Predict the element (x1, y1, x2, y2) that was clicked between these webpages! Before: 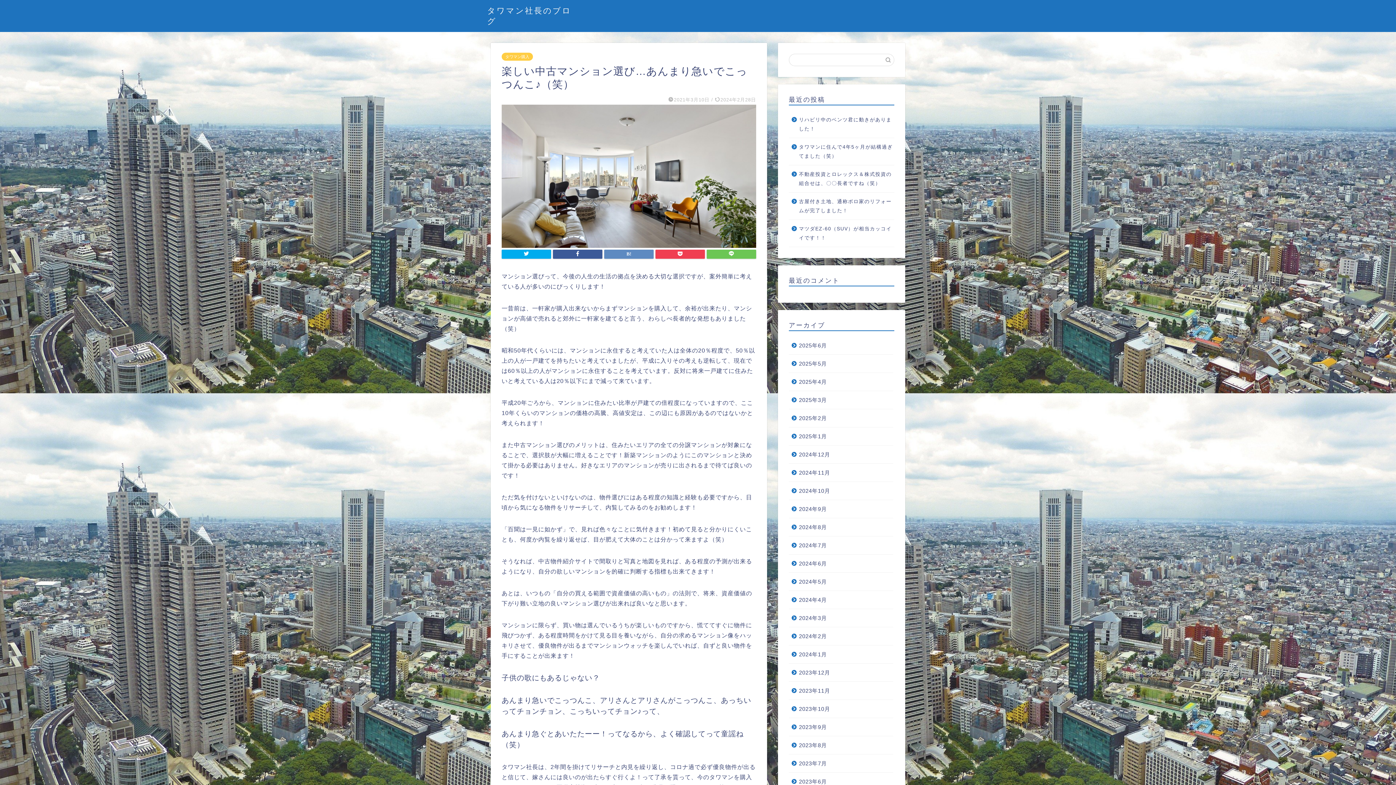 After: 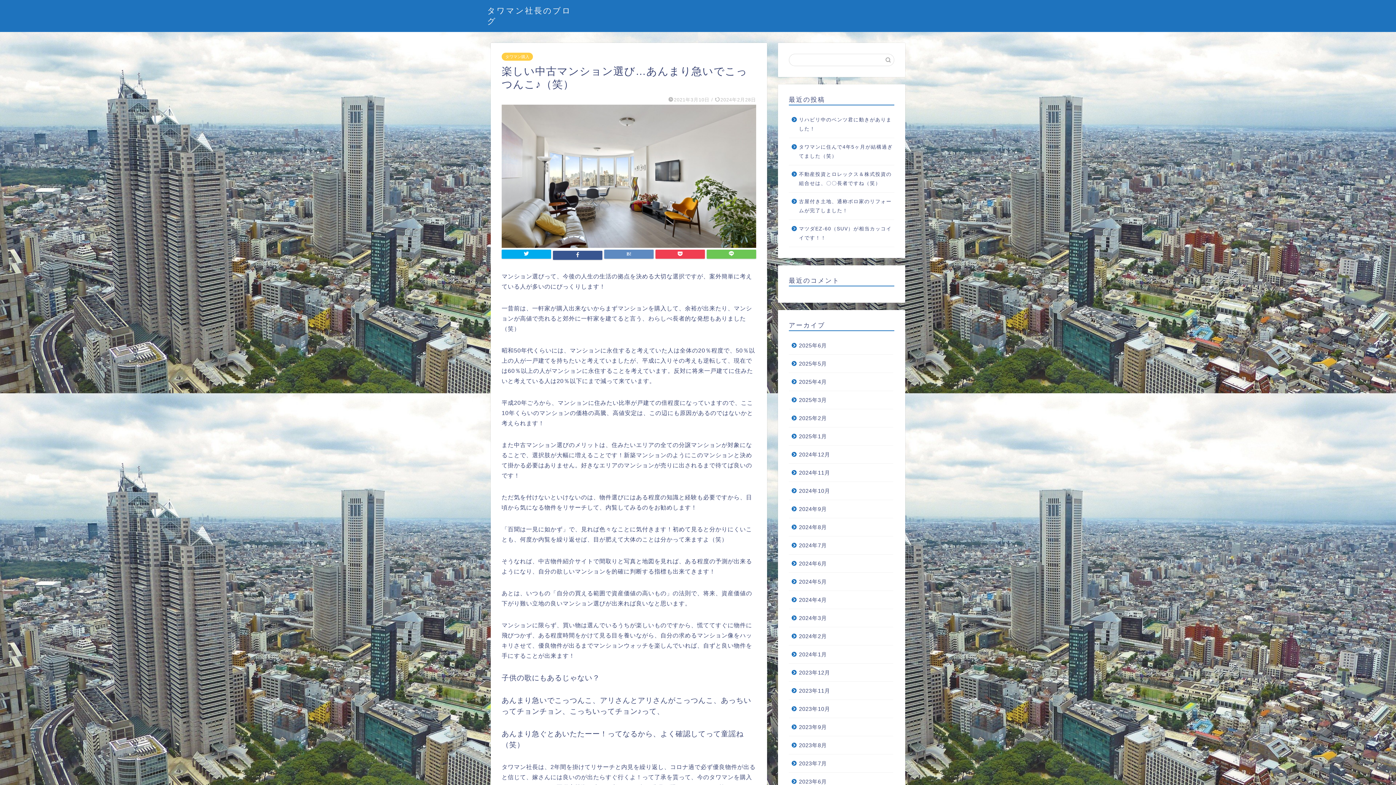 Action: bbox: (553, 249, 602, 258)